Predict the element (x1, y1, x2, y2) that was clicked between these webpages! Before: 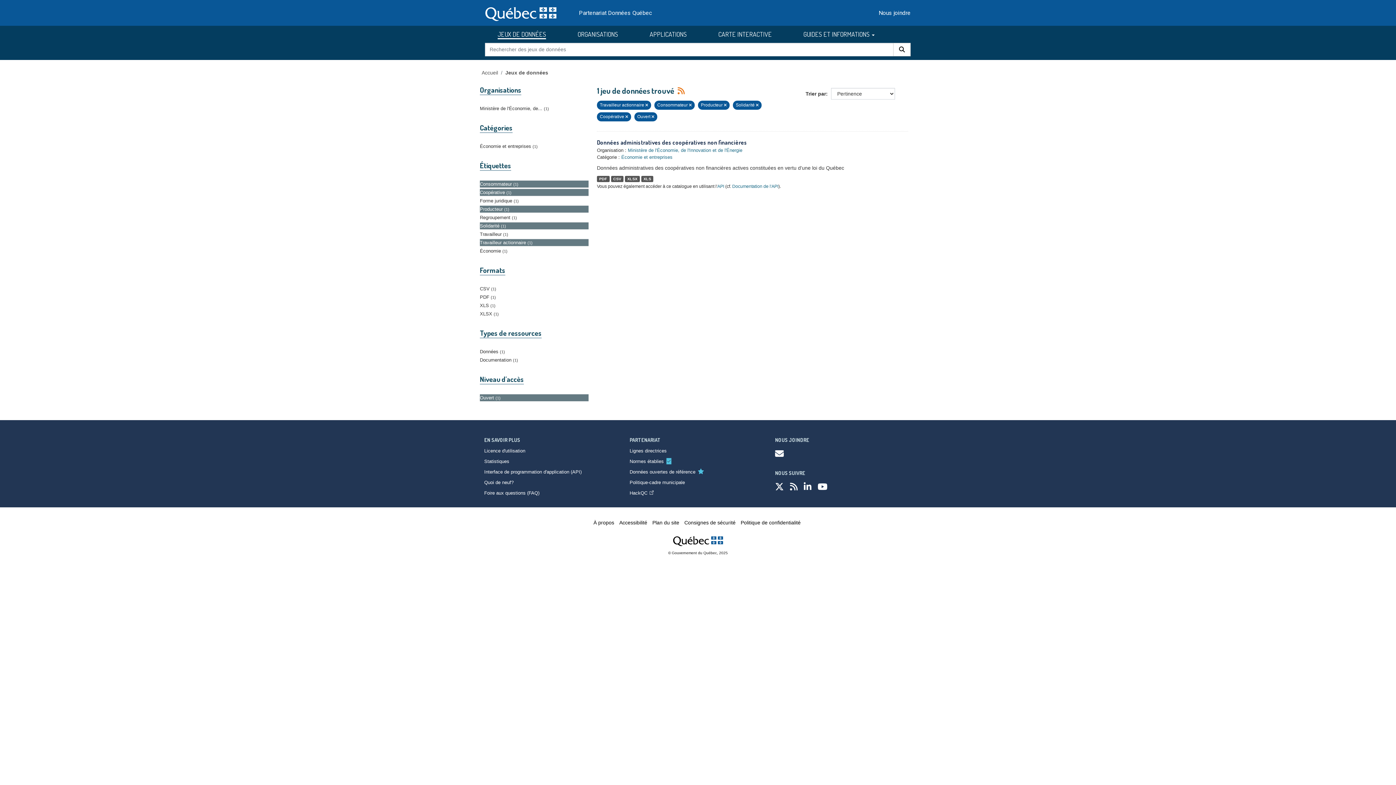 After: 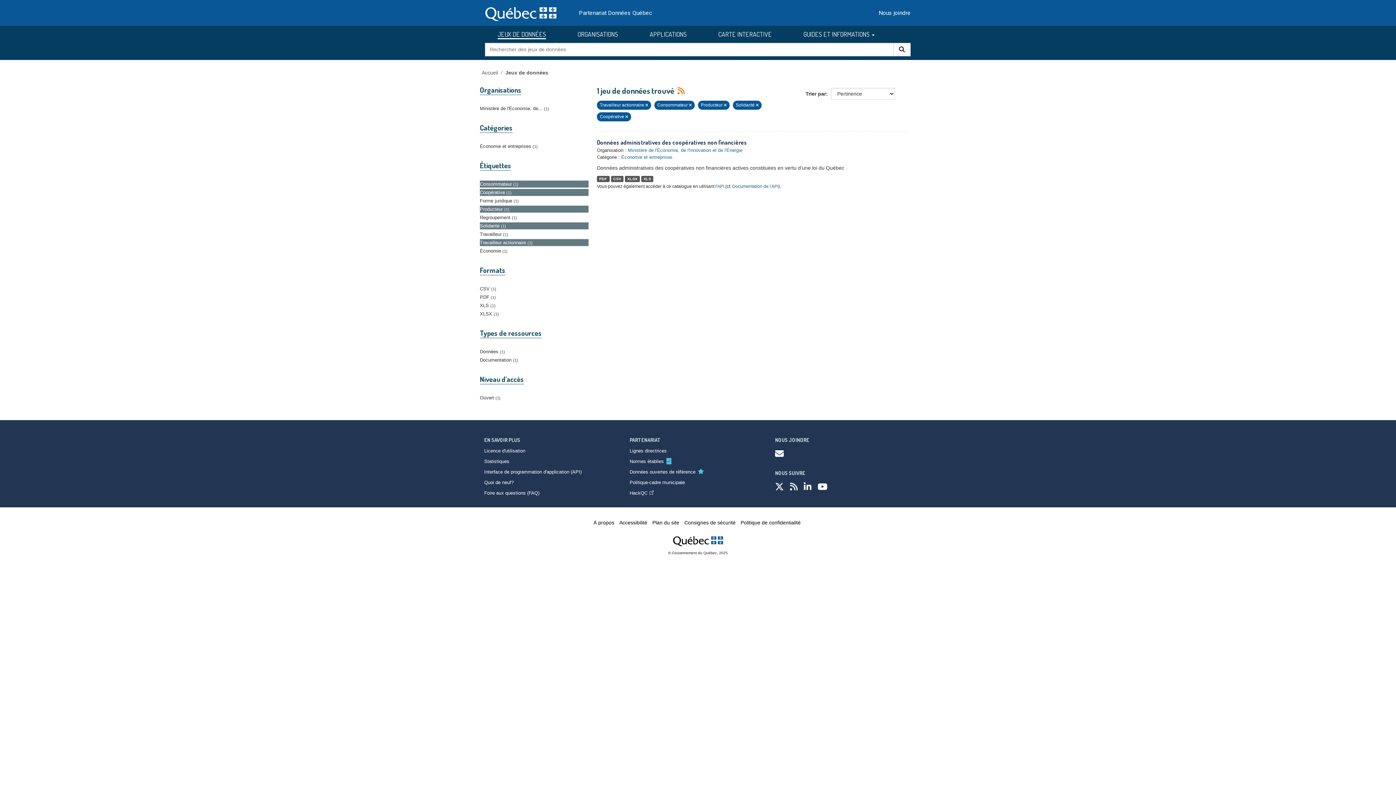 Action: label: Ouvert 1 bbox: (480, 394, 588, 401)